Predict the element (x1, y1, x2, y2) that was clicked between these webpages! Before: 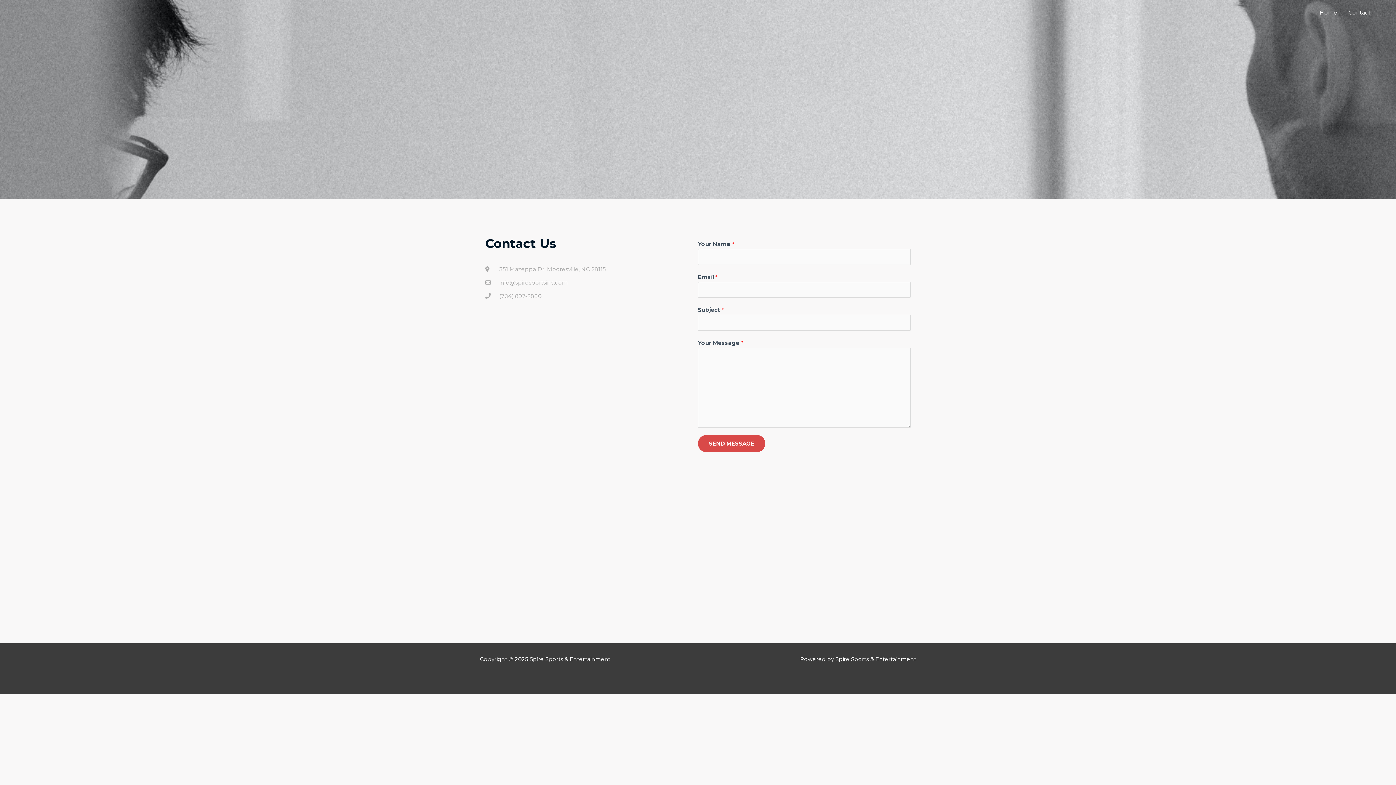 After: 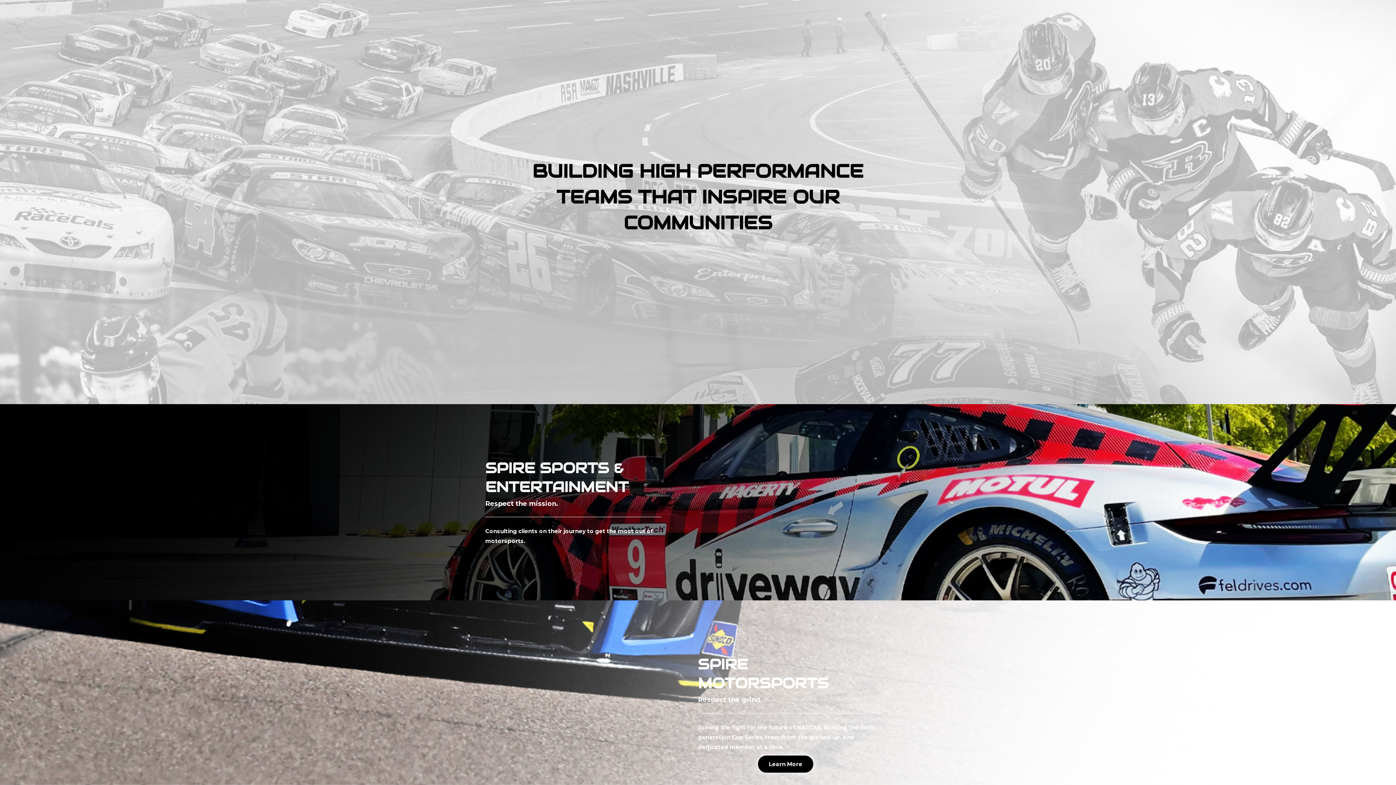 Action: bbox: (1314, 0, 1343, 25) label: Home